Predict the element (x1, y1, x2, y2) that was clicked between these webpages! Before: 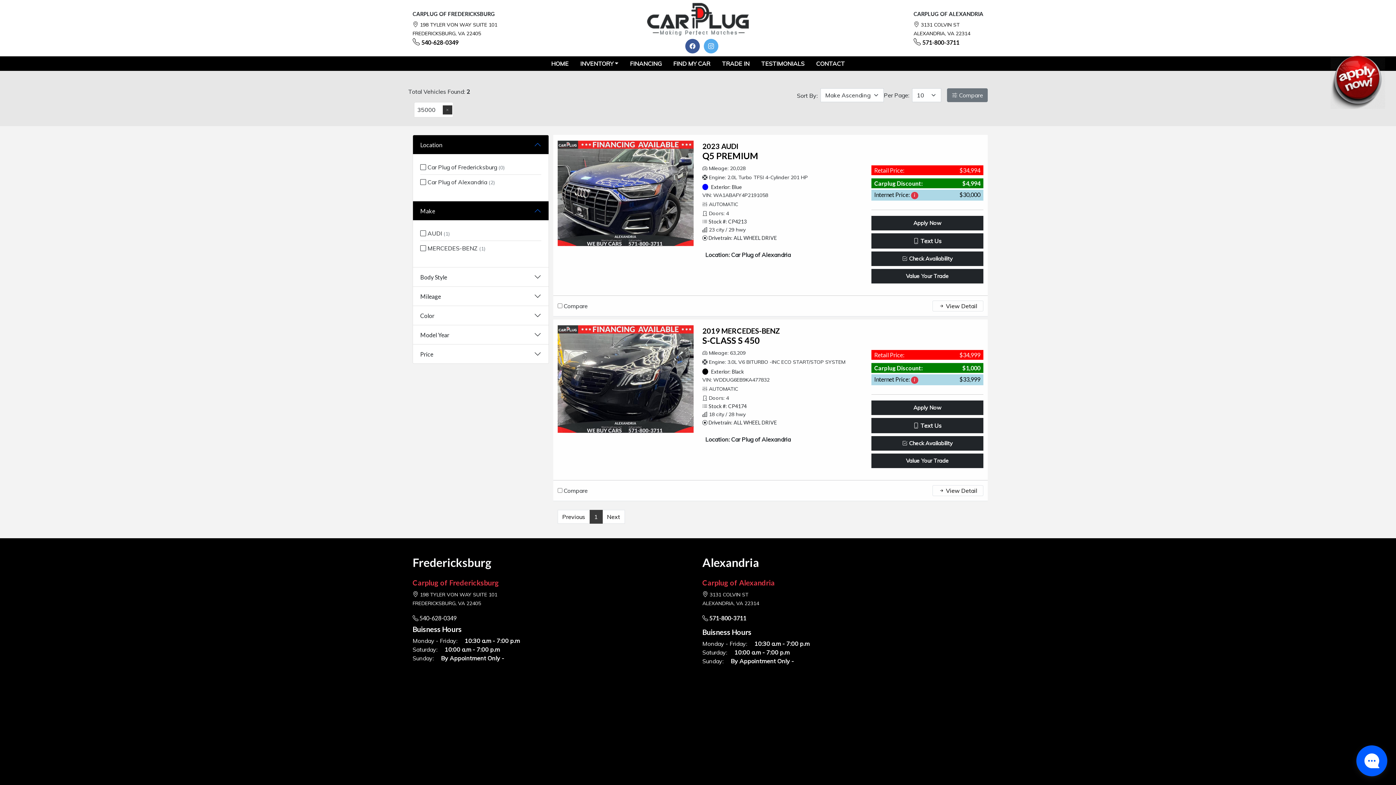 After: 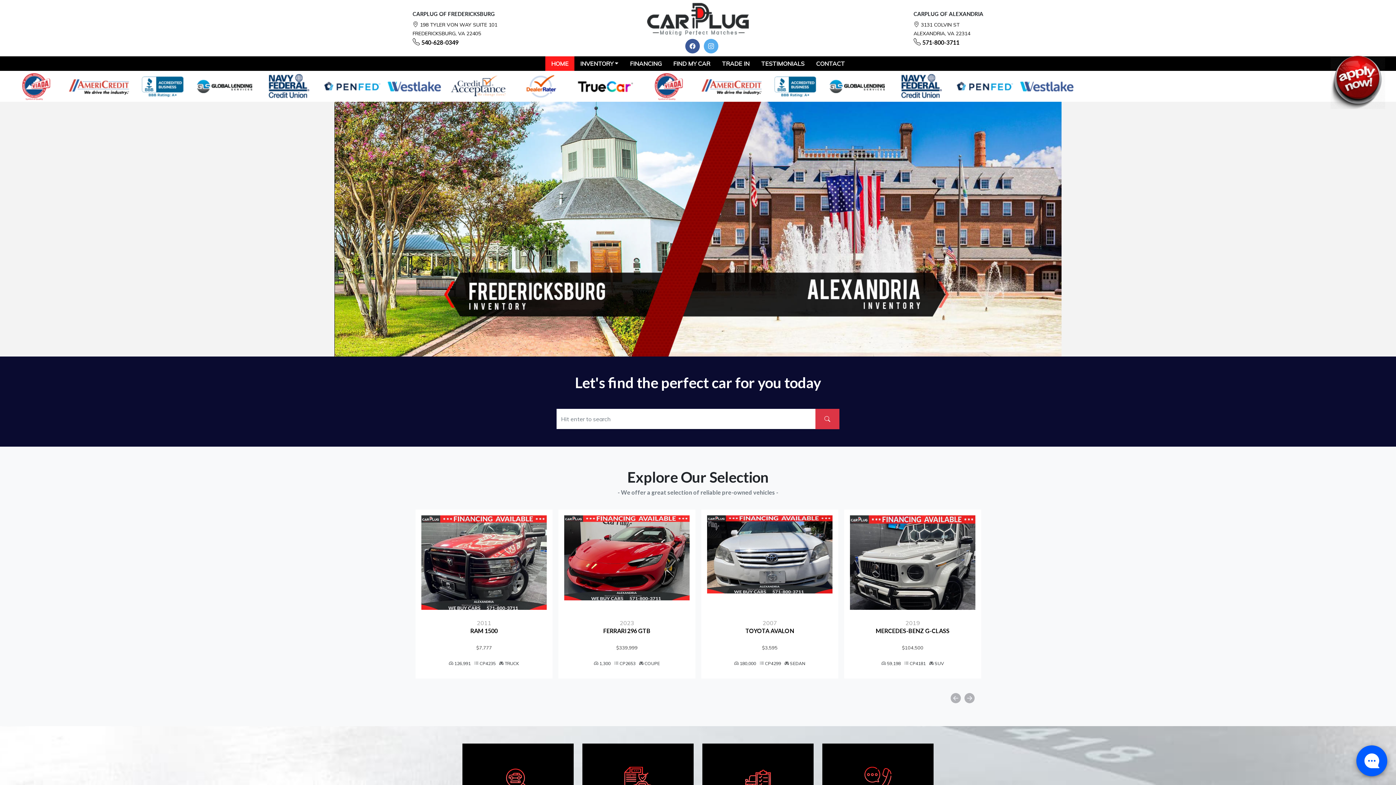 Action: bbox: (647, 15, 749, 22)